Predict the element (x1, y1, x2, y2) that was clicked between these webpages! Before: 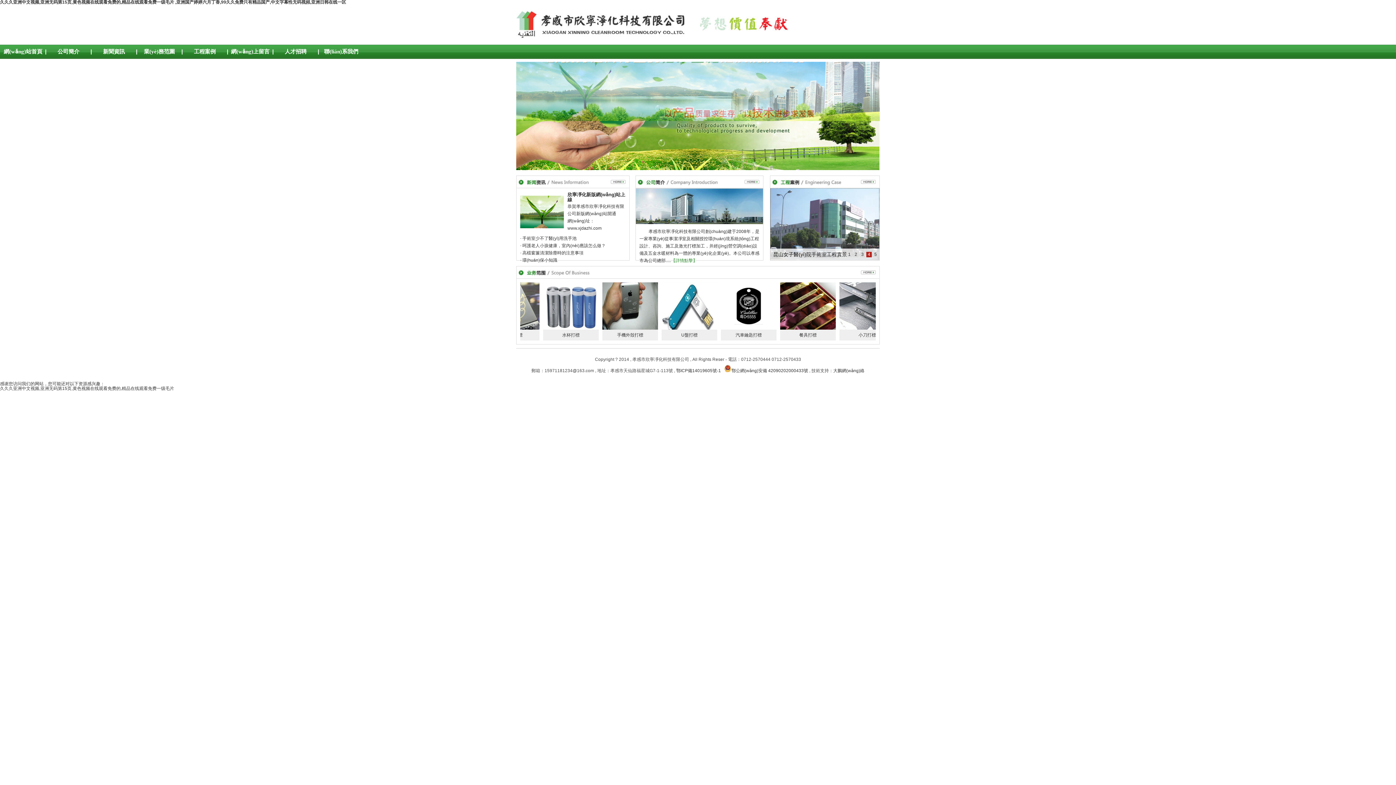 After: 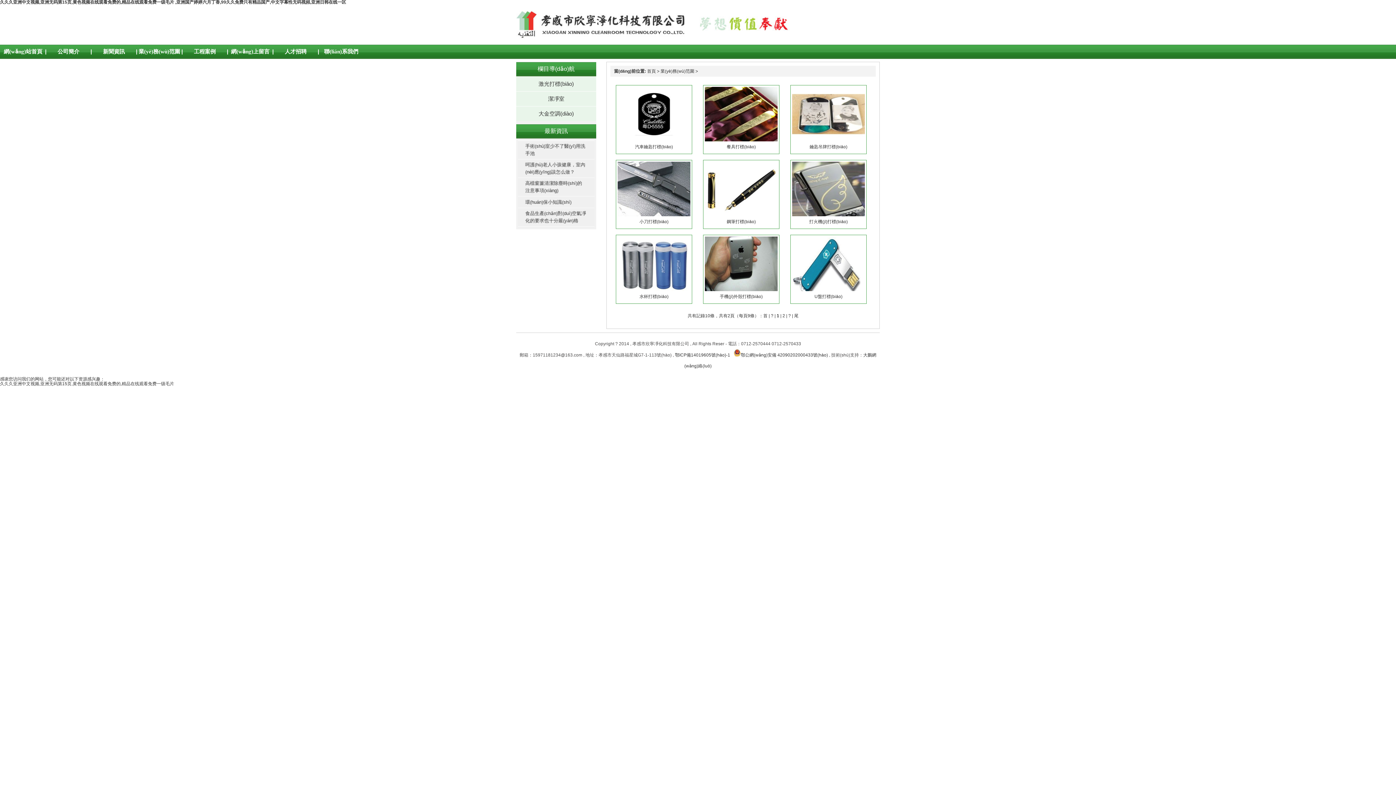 Action: bbox: (861, 270, 876, 275)